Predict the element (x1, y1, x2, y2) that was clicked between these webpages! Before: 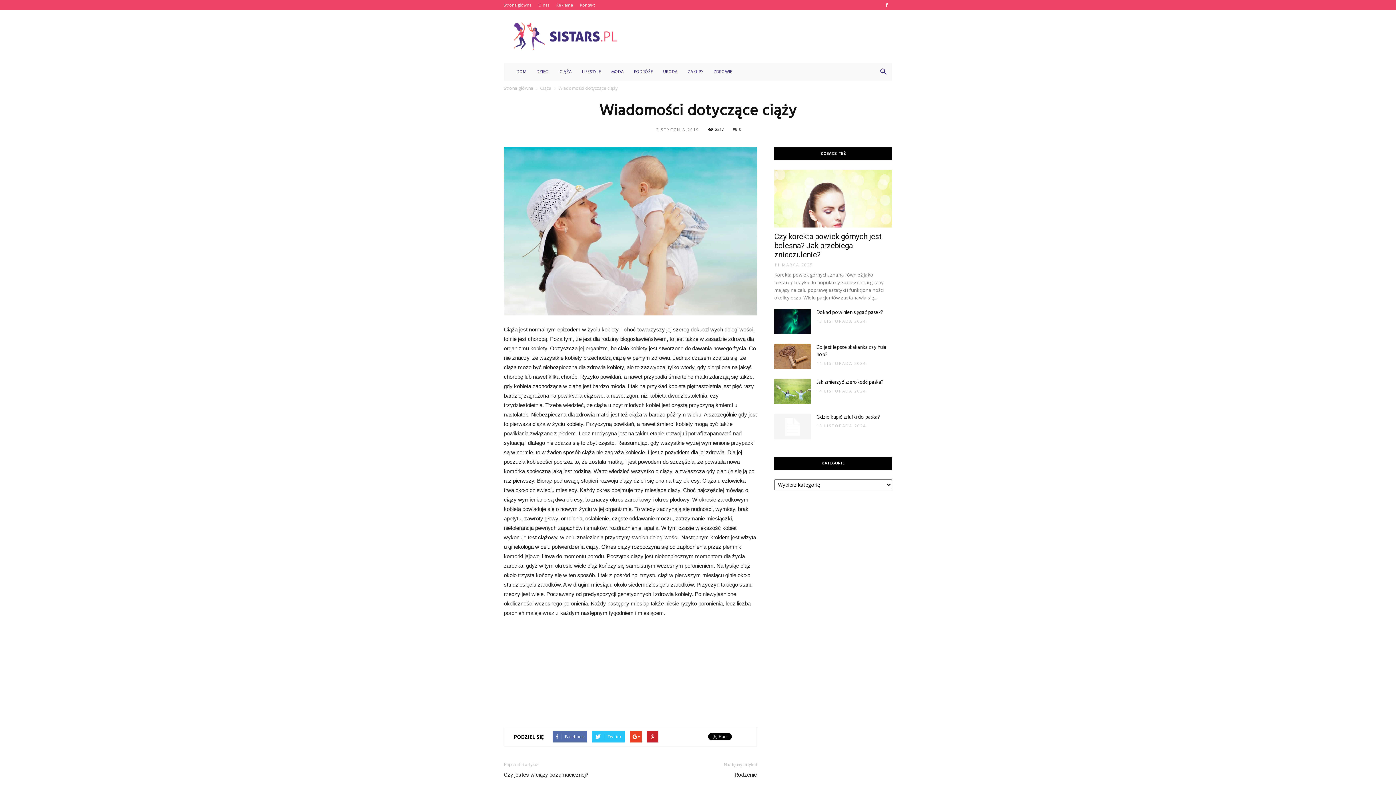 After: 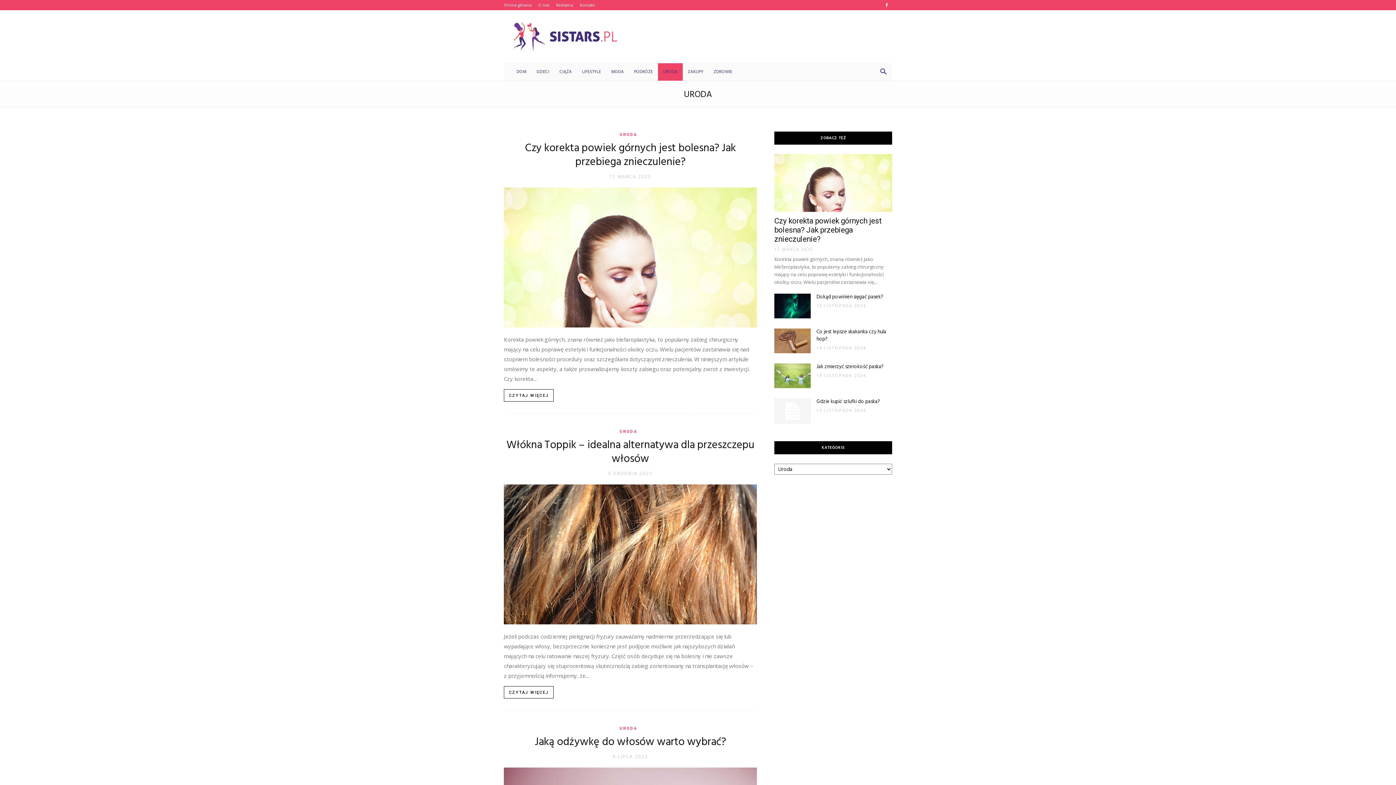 Action: bbox: (658, 63, 682, 80) label: URODA